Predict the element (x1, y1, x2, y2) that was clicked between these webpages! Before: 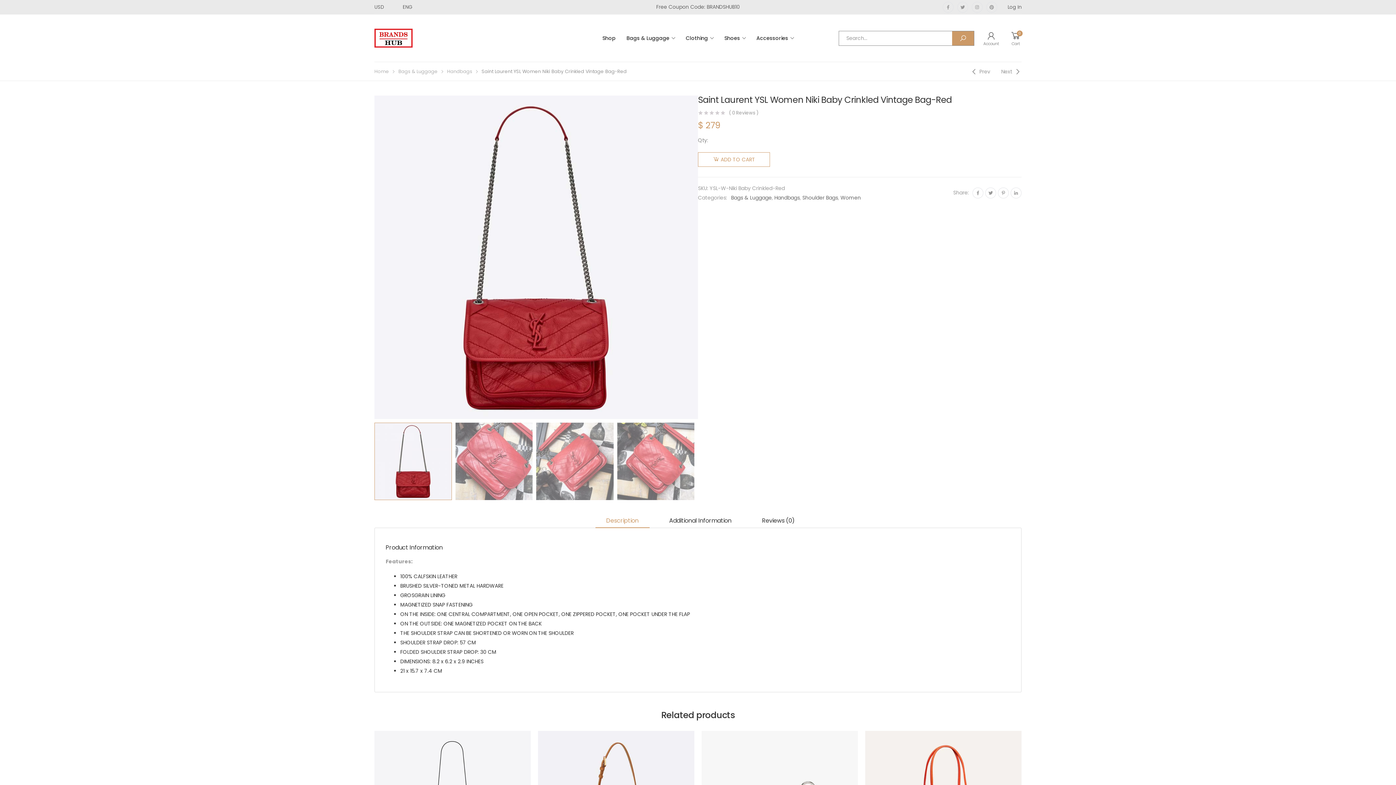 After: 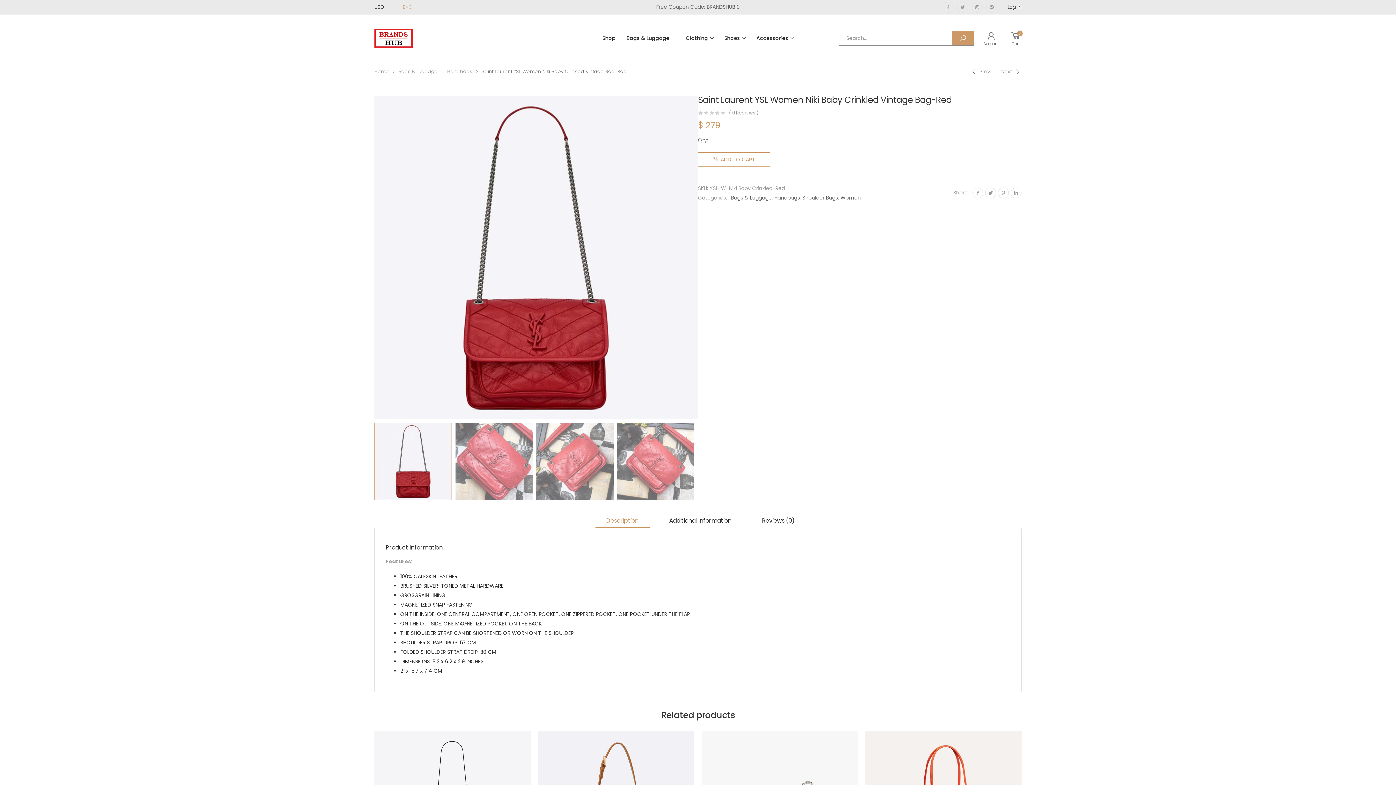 Action: bbox: (402, 2, 420, 11) label: ENG